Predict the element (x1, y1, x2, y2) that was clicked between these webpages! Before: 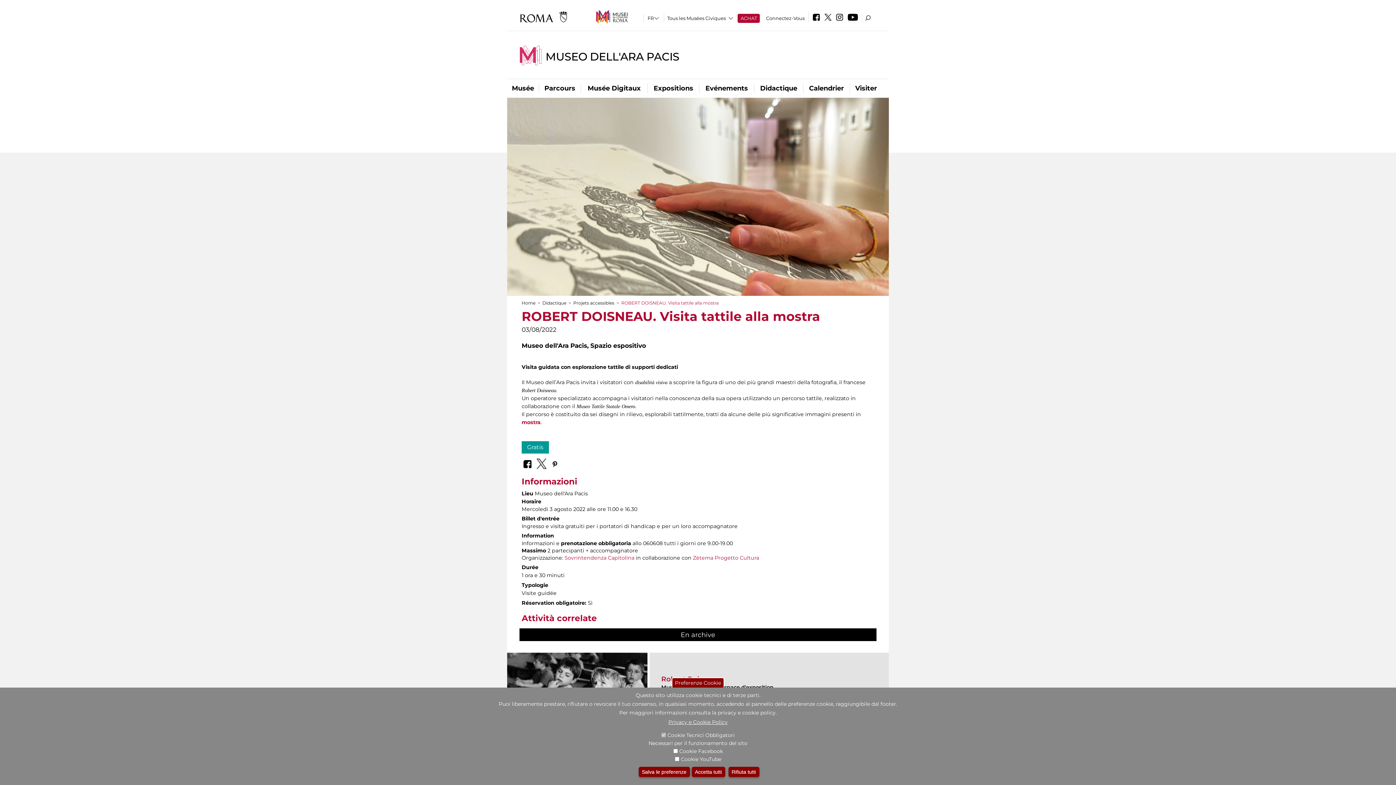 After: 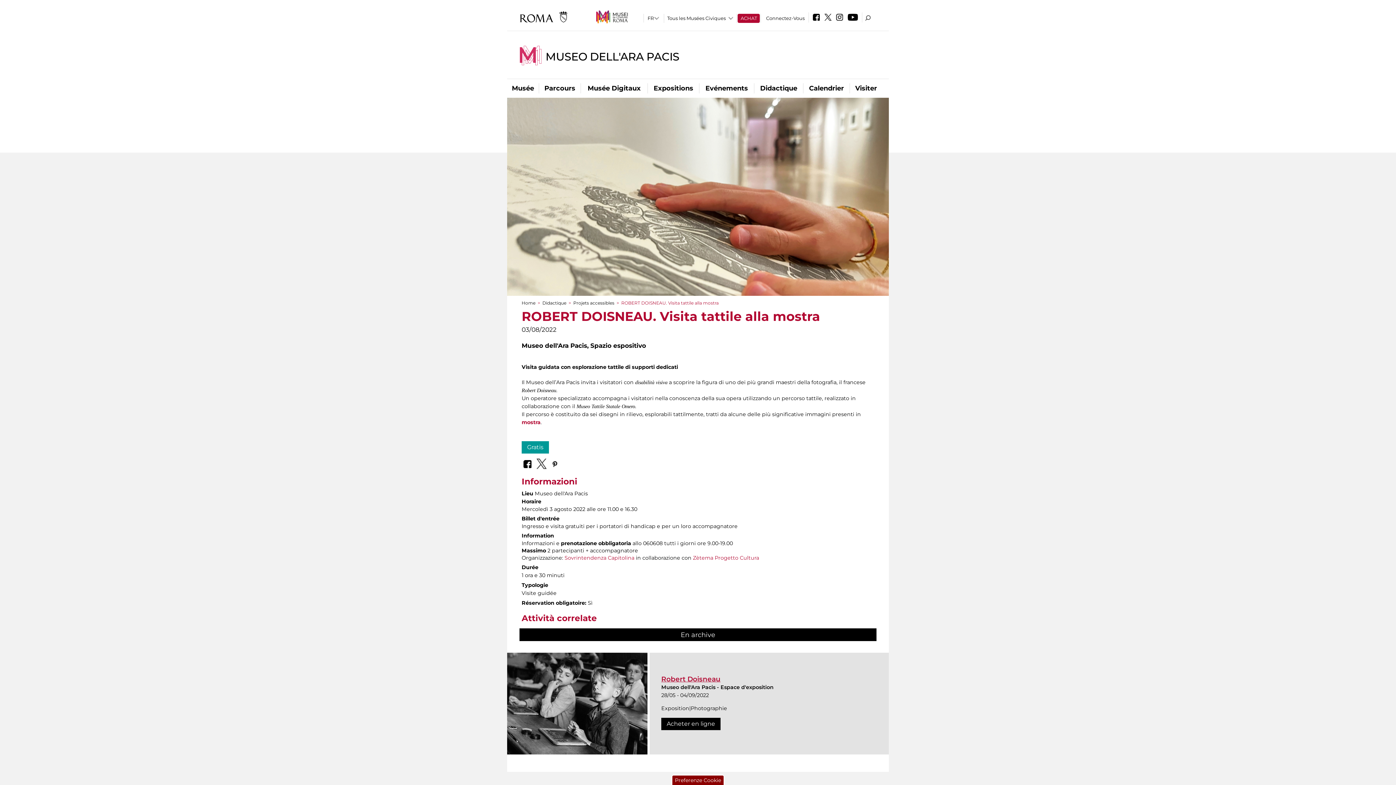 Action: label: Preferenze Cookie bbox: (671, 677, 724, 688)